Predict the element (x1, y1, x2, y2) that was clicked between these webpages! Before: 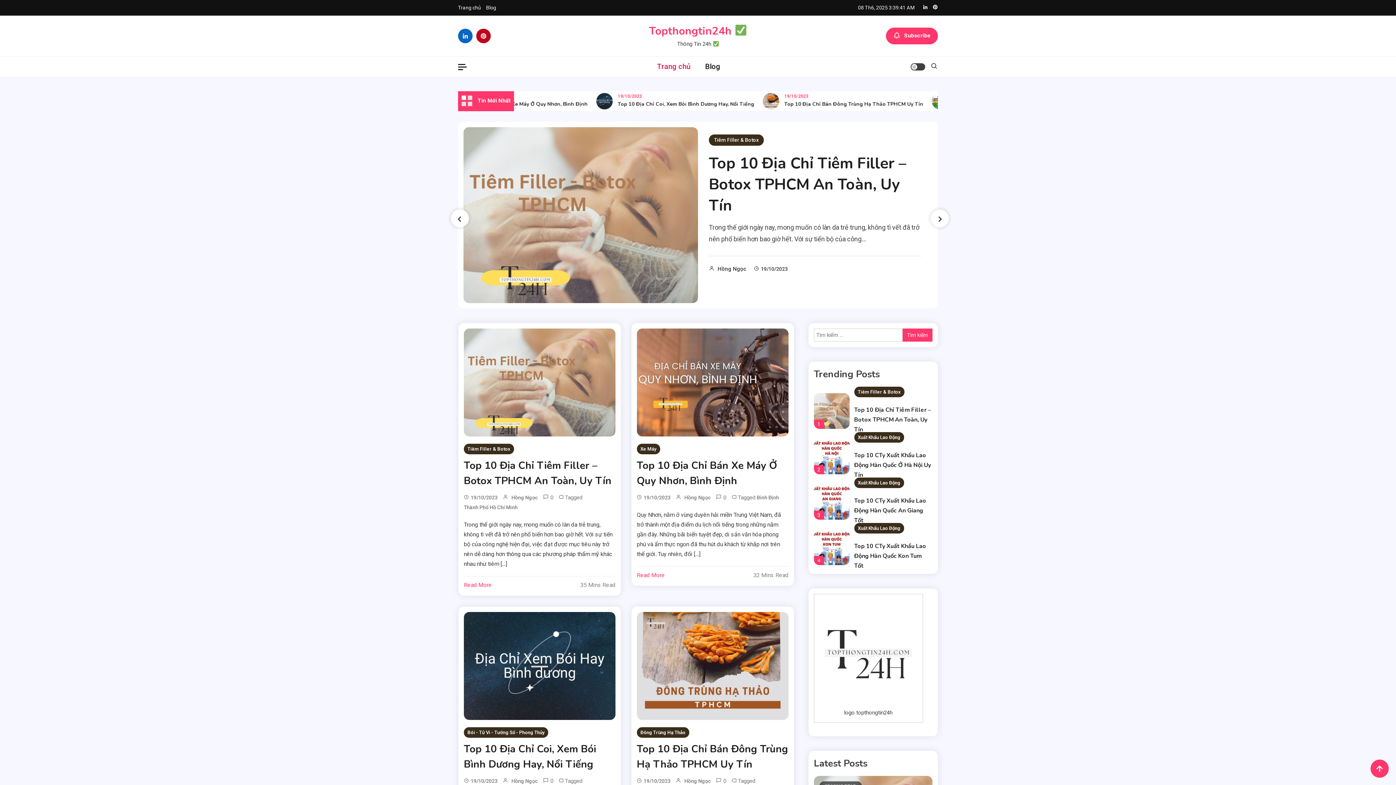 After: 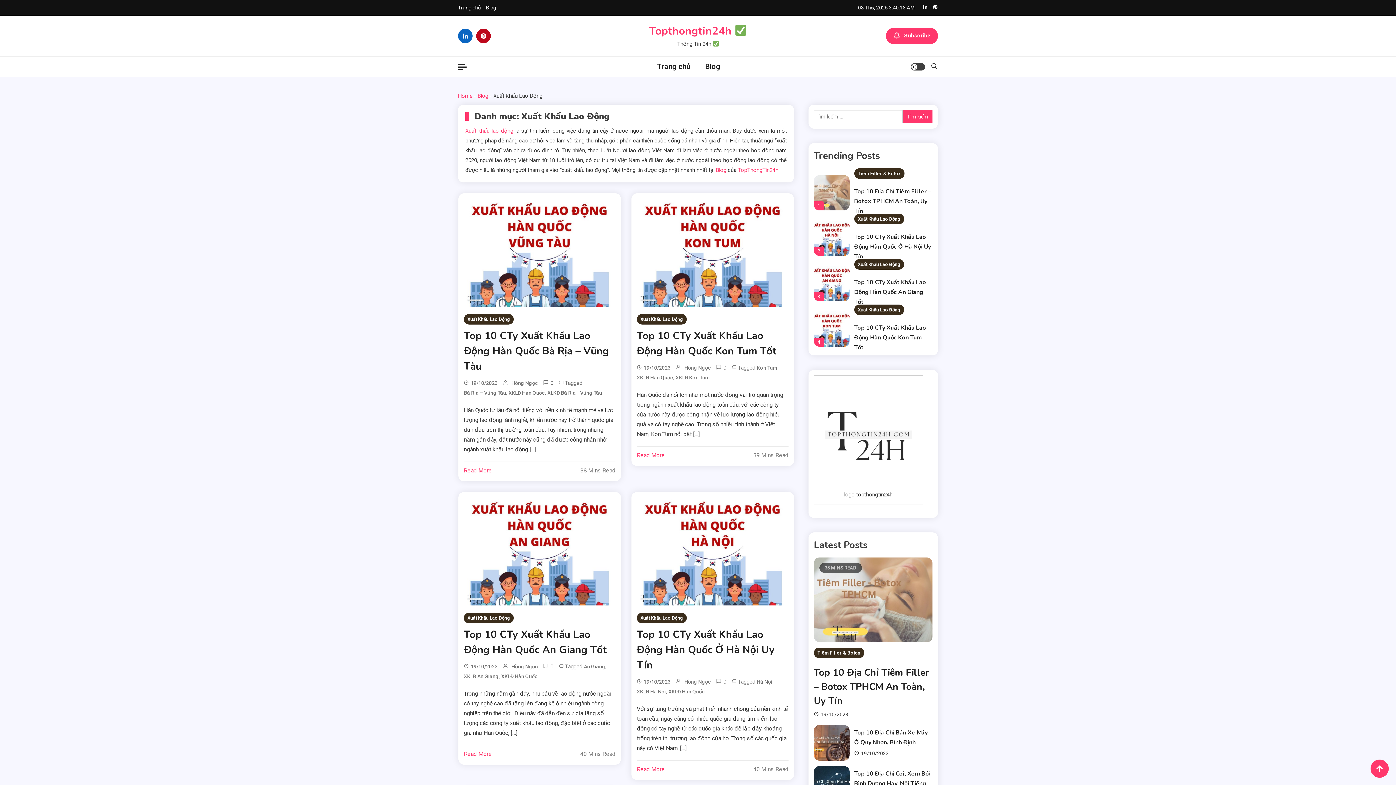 Action: label: Xuất Khẩu Lao Động bbox: (854, 477, 904, 488)